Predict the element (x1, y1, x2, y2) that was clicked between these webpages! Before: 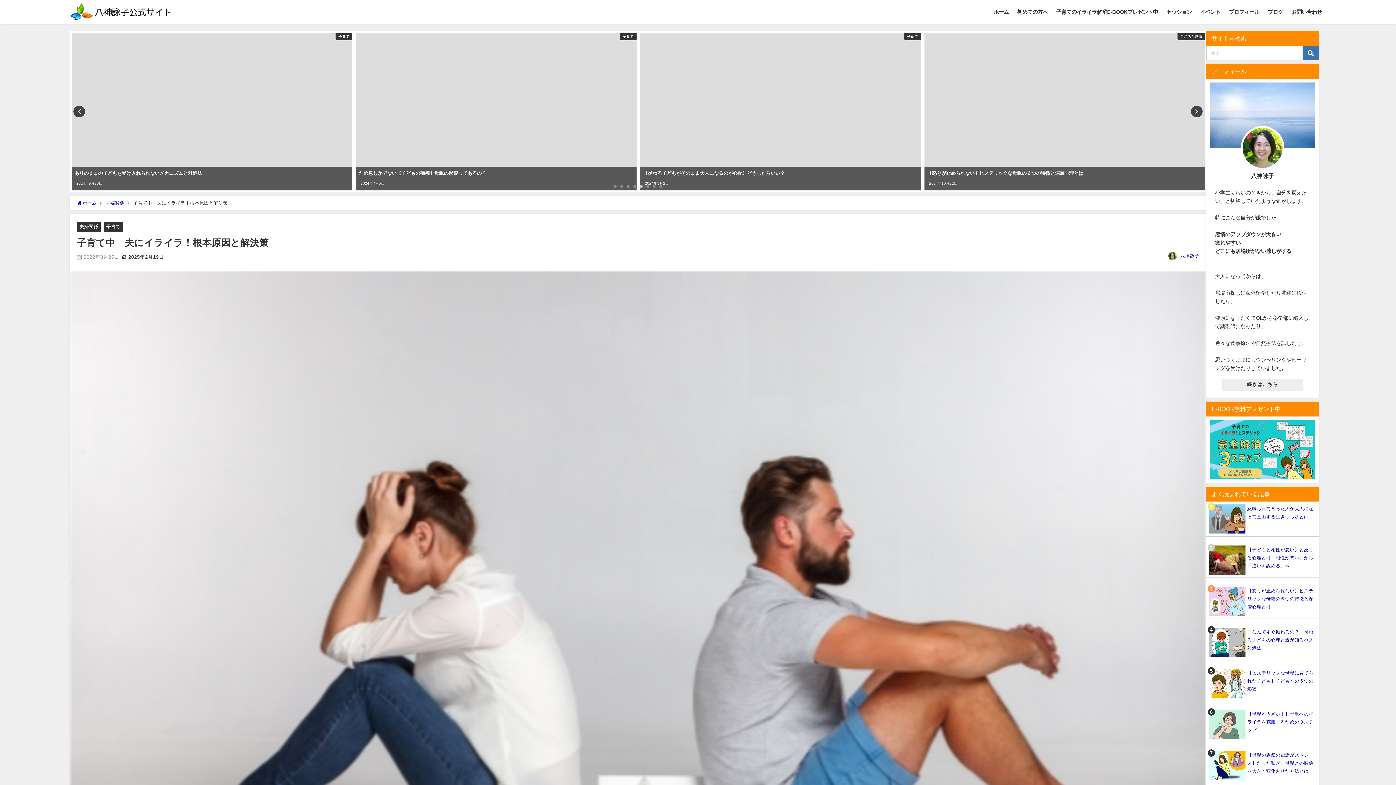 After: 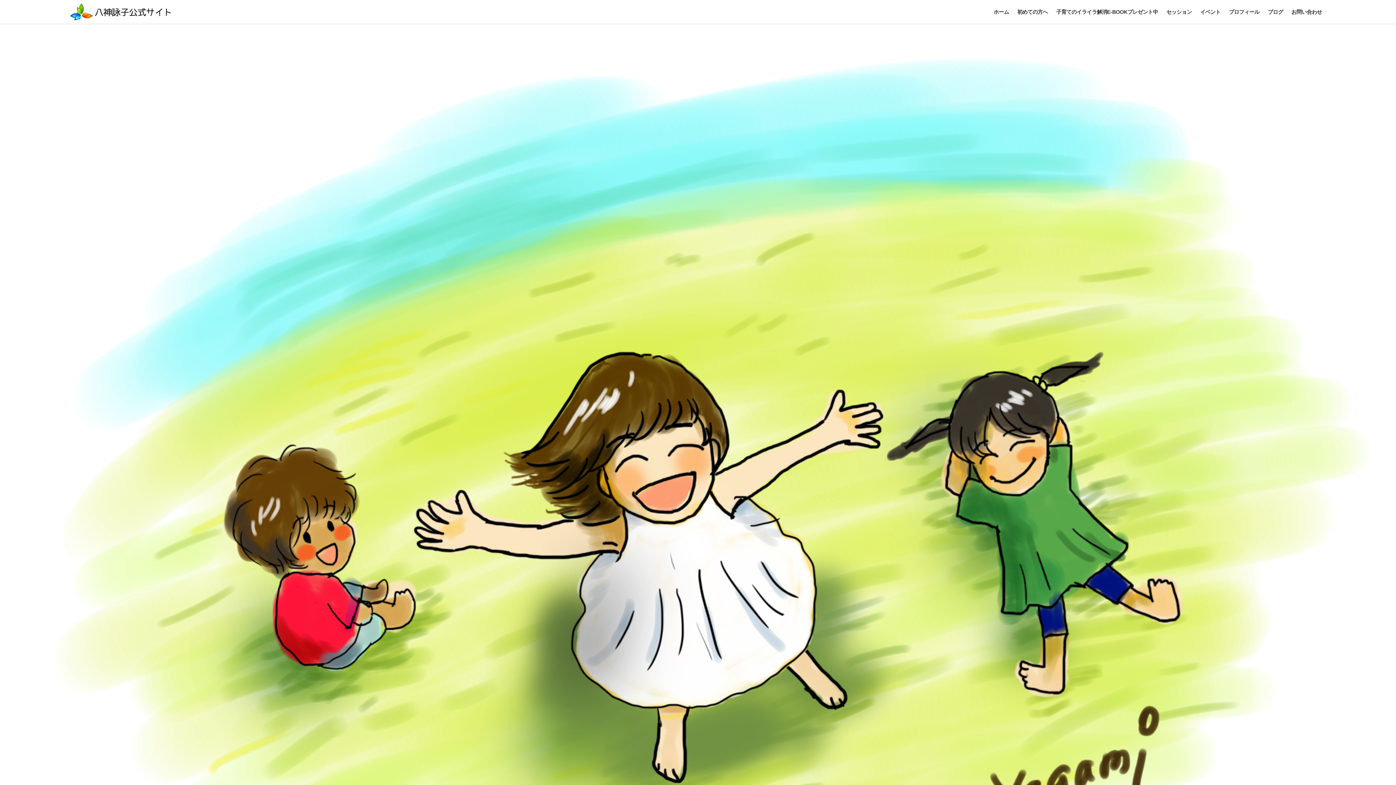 Action: bbox: (69, 0, 172, 23)